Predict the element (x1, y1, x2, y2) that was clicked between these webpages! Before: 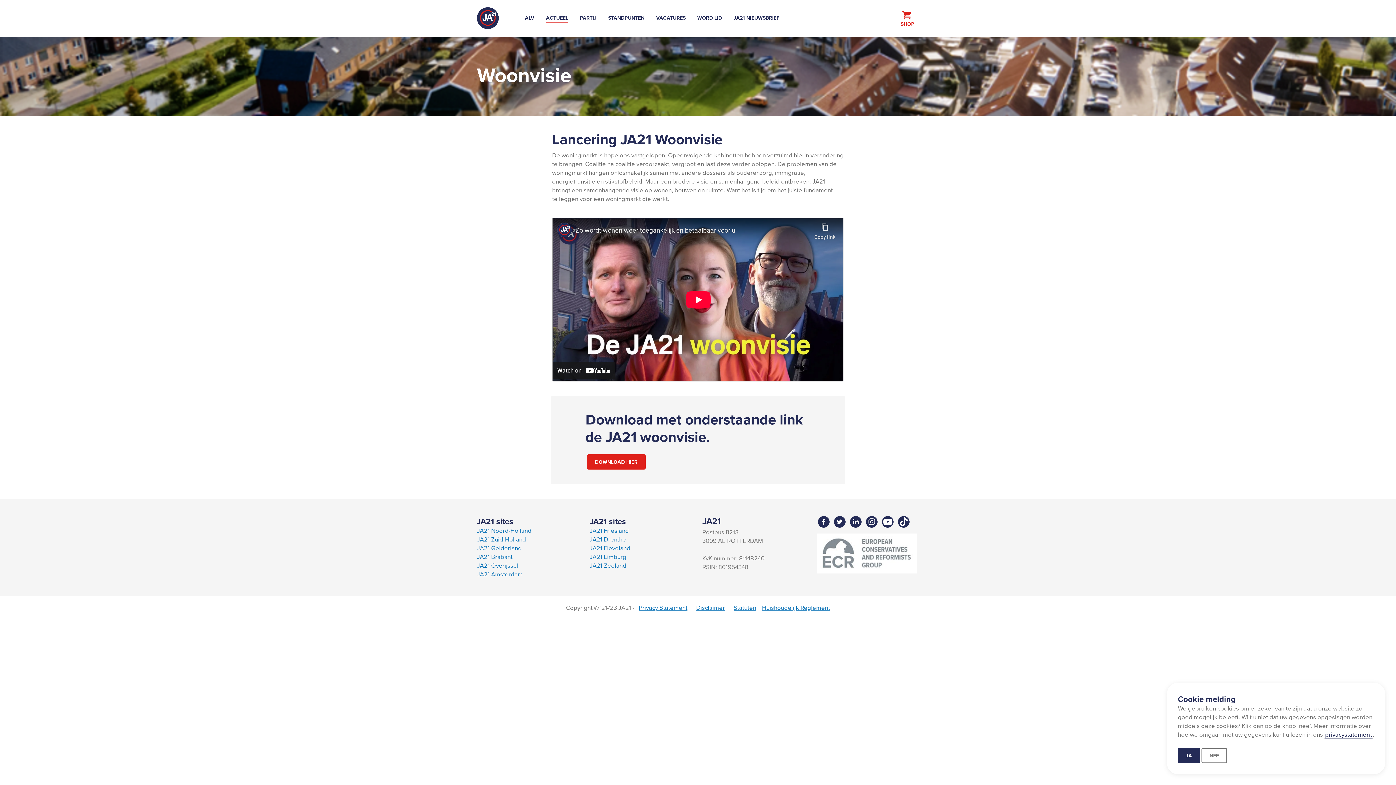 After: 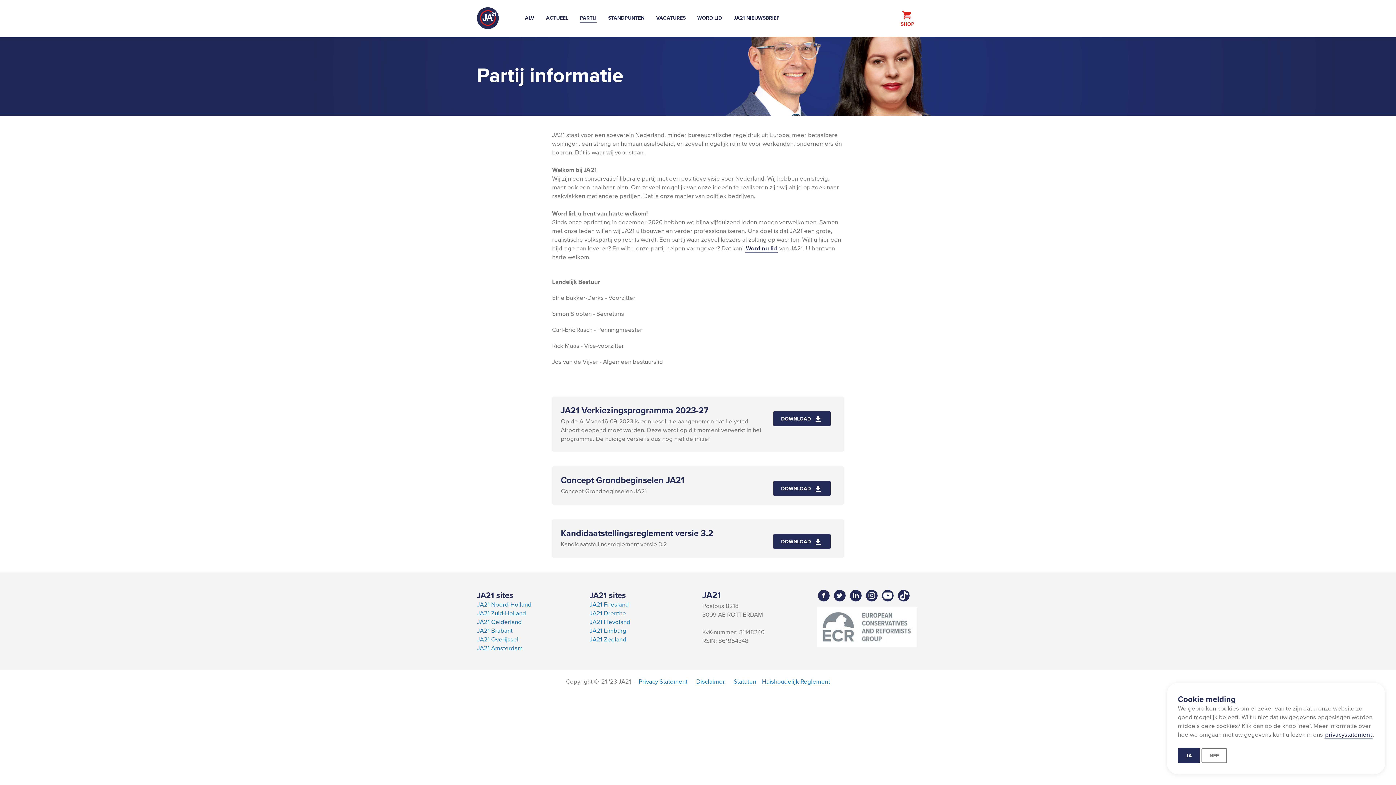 Action: bbox: (580, 13, 596, 22) label: PARTIJ